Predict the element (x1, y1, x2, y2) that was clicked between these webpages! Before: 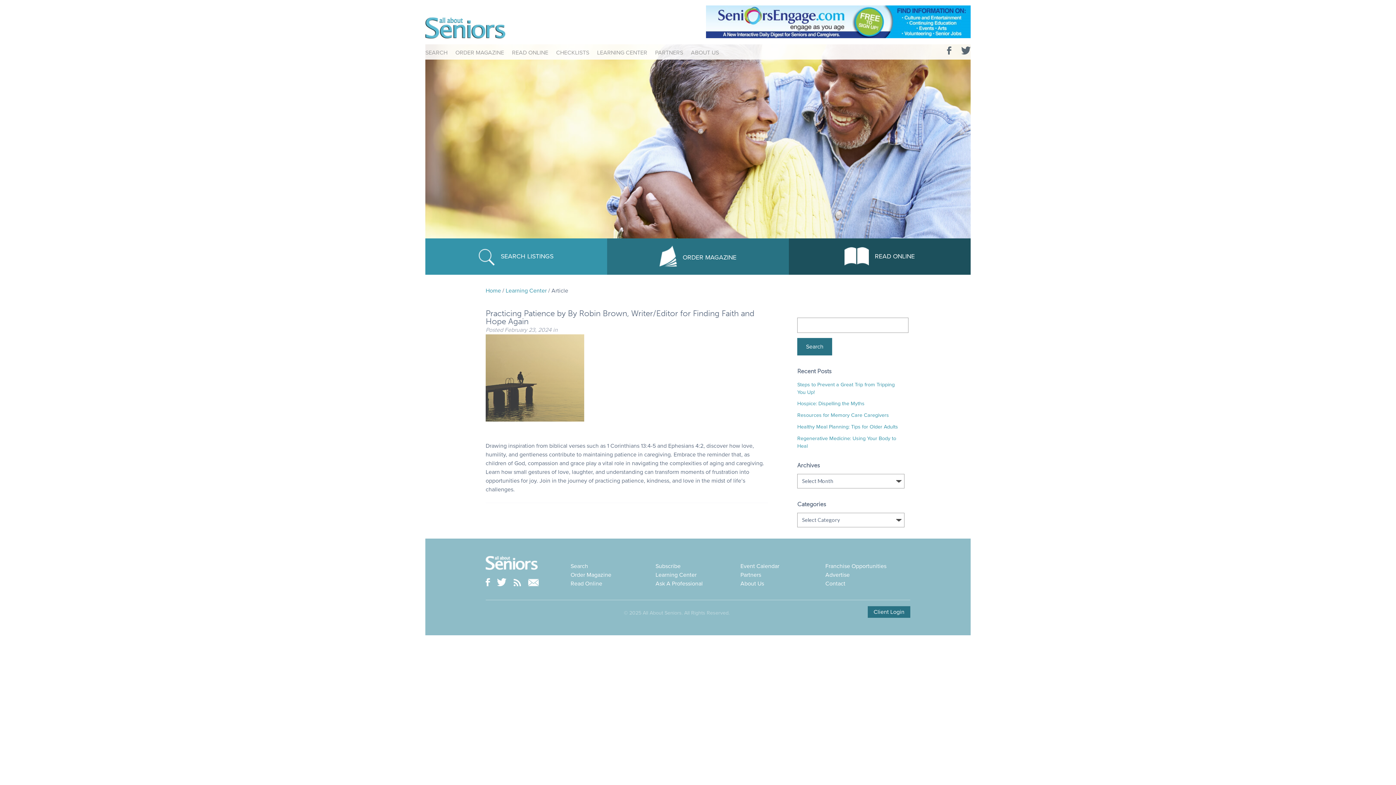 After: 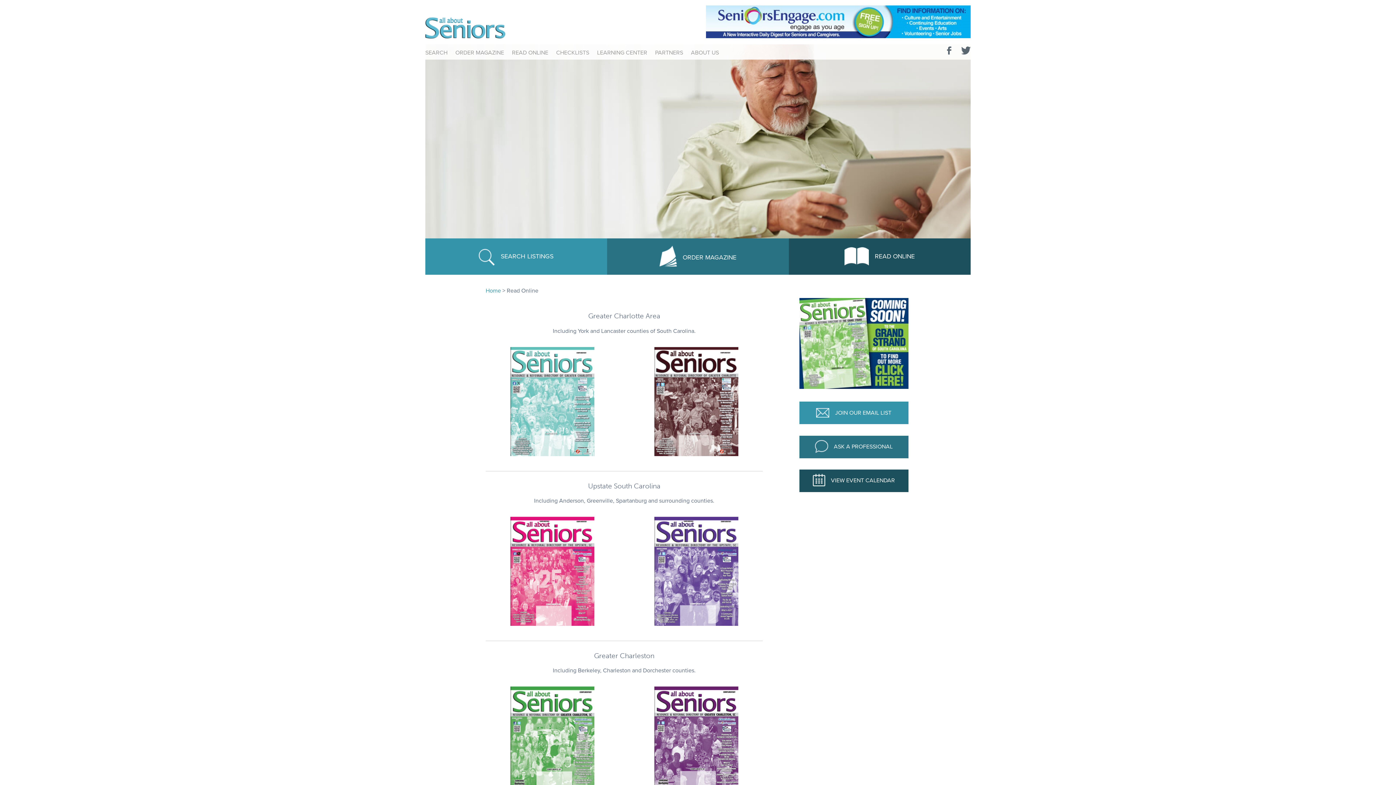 Action: label: Read Online bbox: (570, 580, 602, 587)